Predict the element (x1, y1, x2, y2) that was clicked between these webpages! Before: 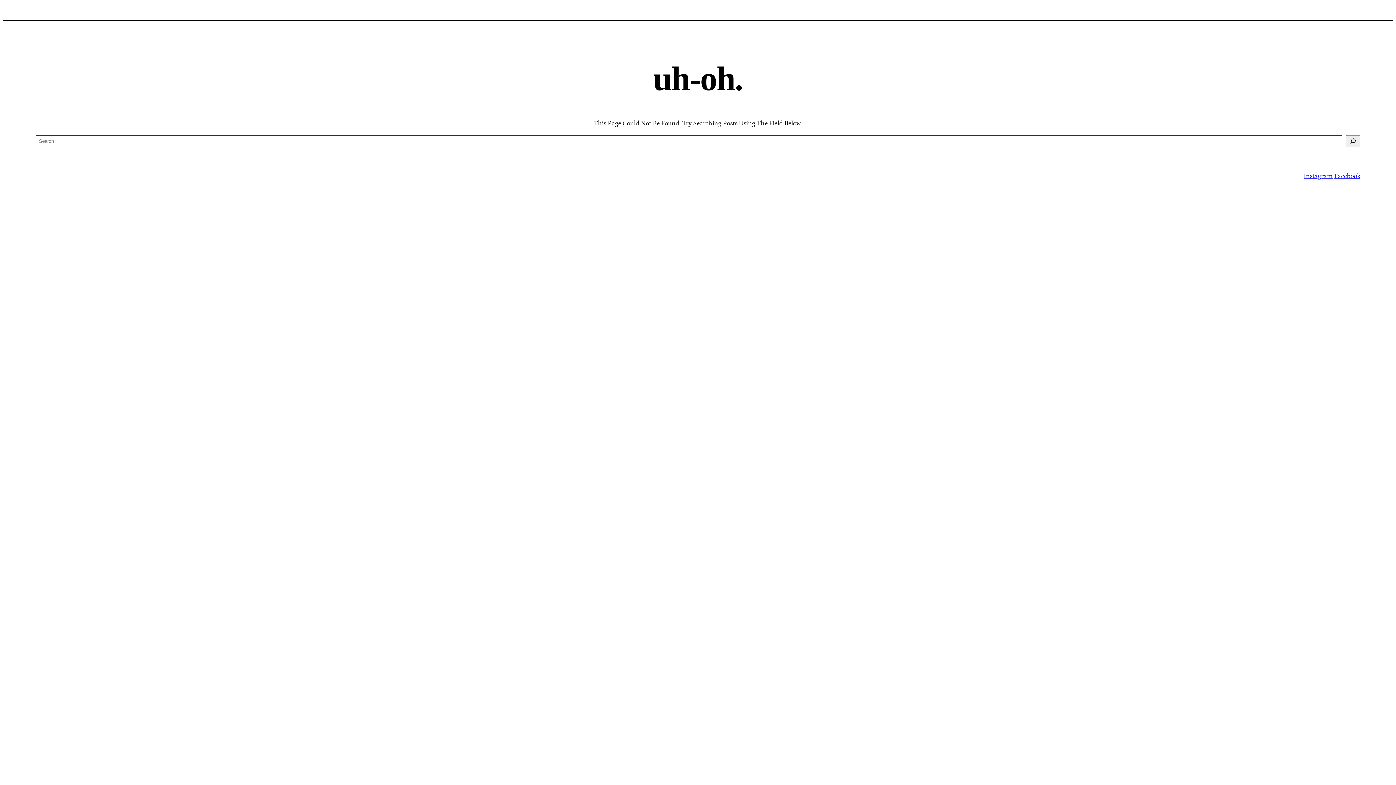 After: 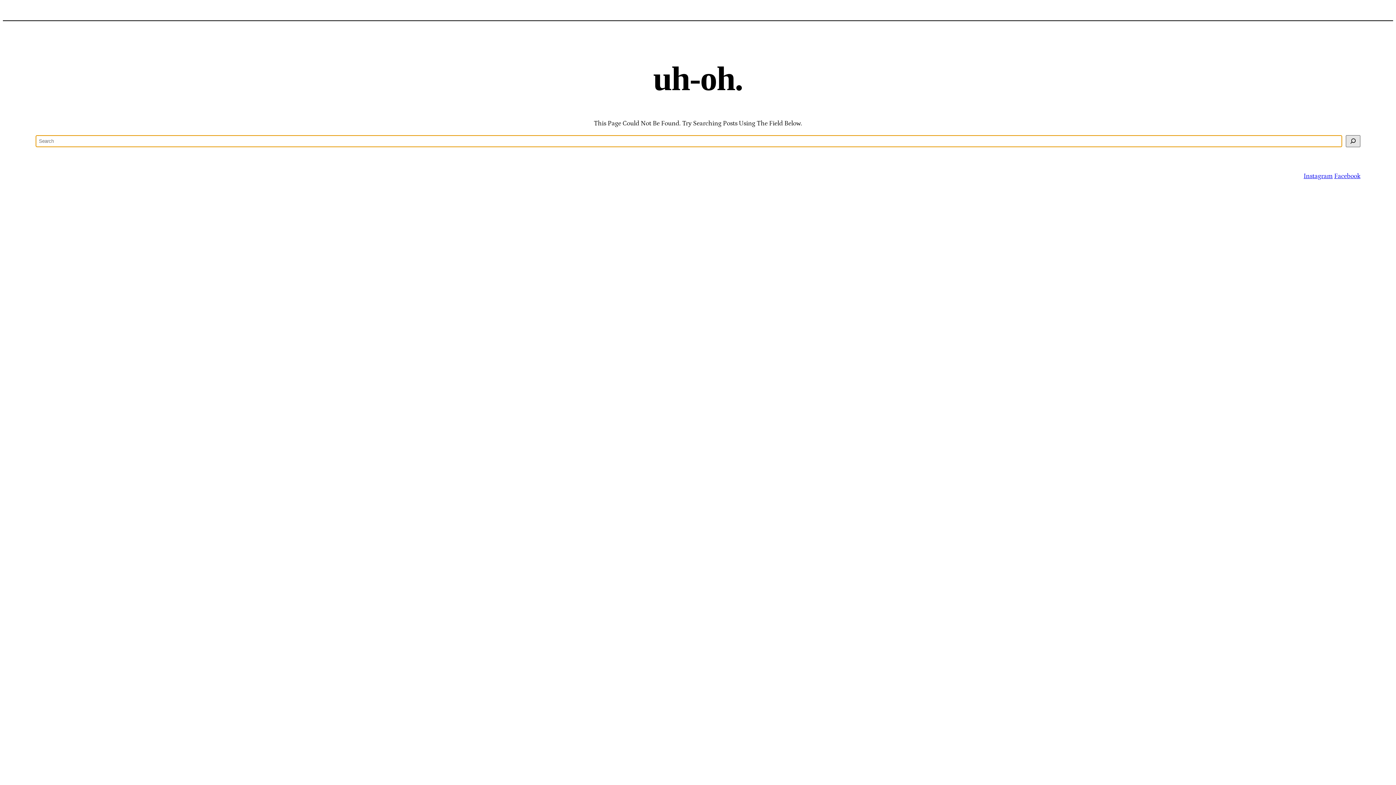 Action: bbox: (1346, 135, 1360, 147) label: Search